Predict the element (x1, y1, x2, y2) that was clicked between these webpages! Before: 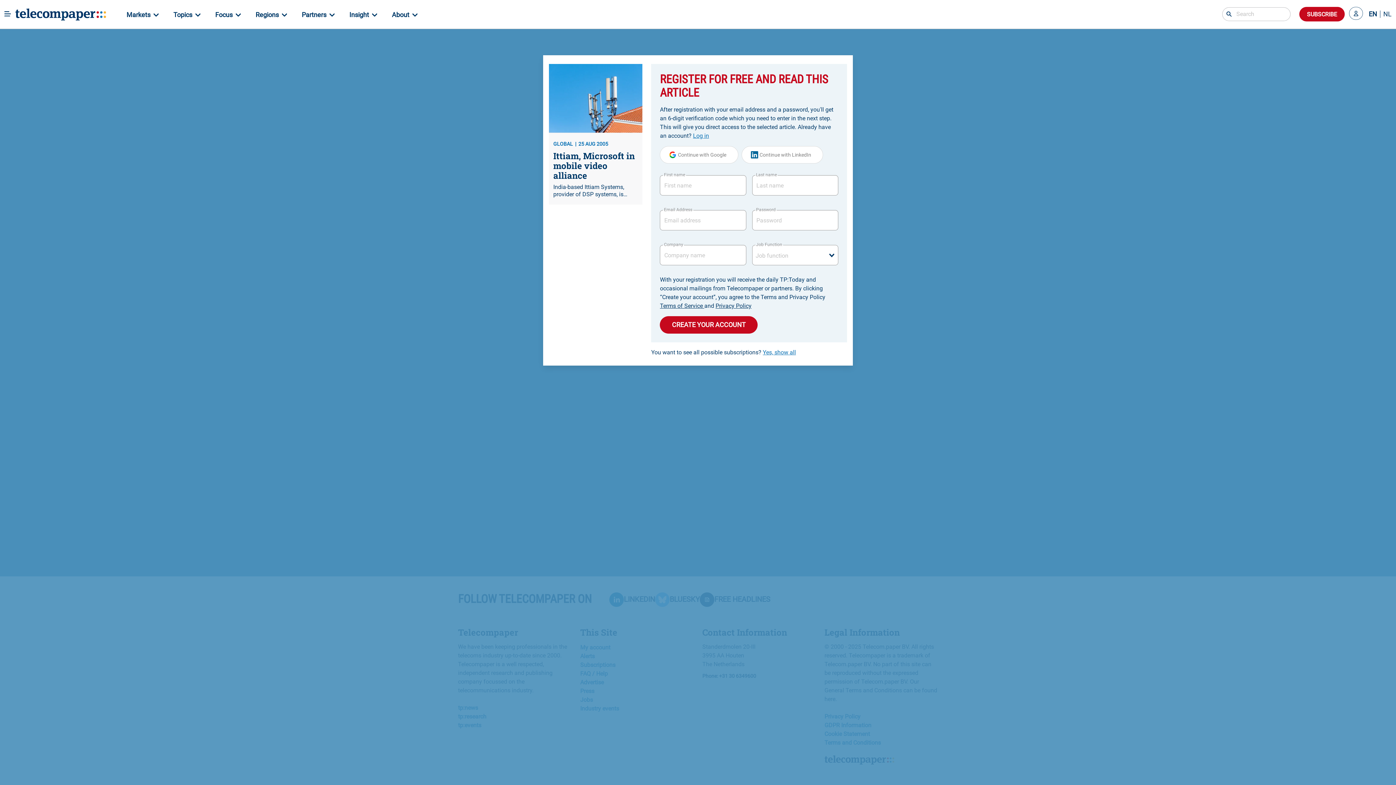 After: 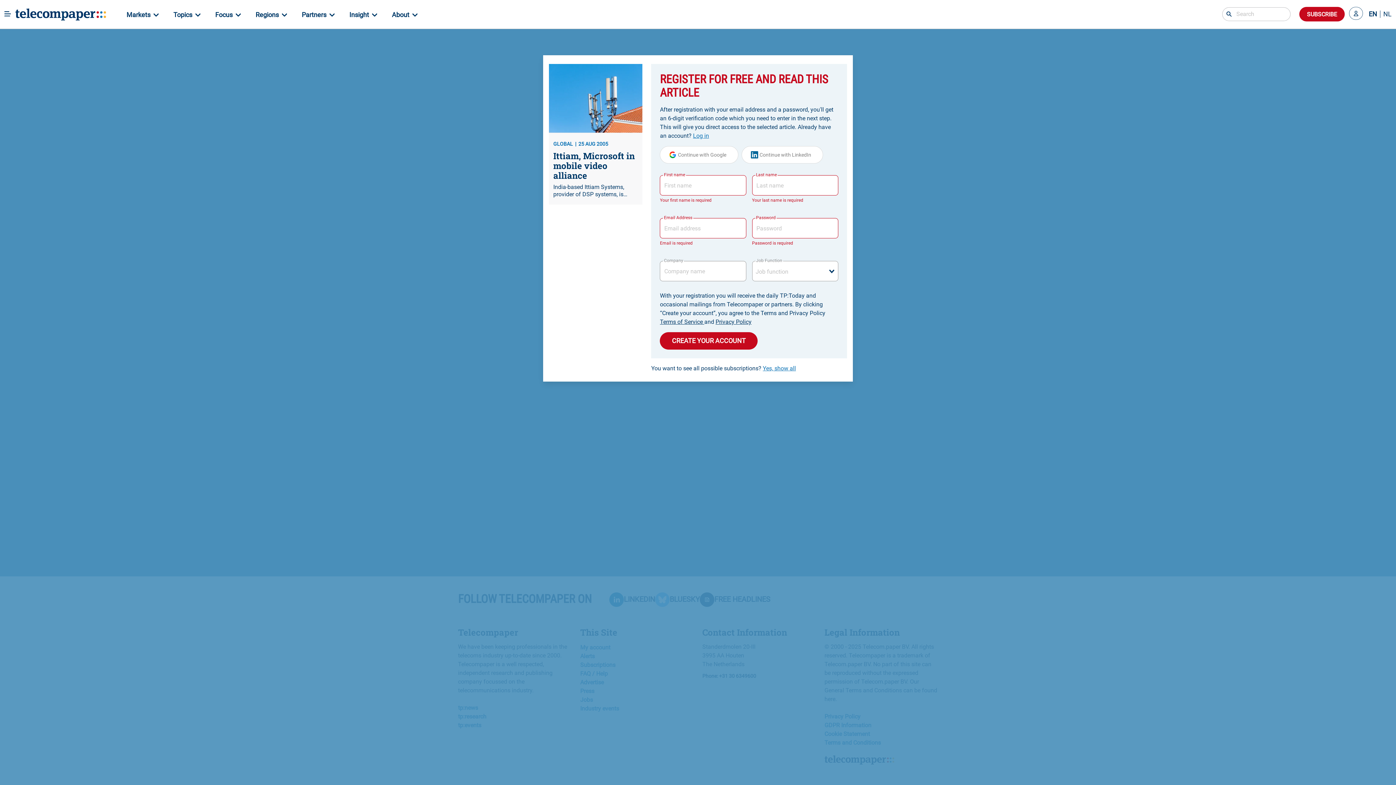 Action: label: CREATE YOUR ACCOUNT bbox: (660, 316, 757, 333)